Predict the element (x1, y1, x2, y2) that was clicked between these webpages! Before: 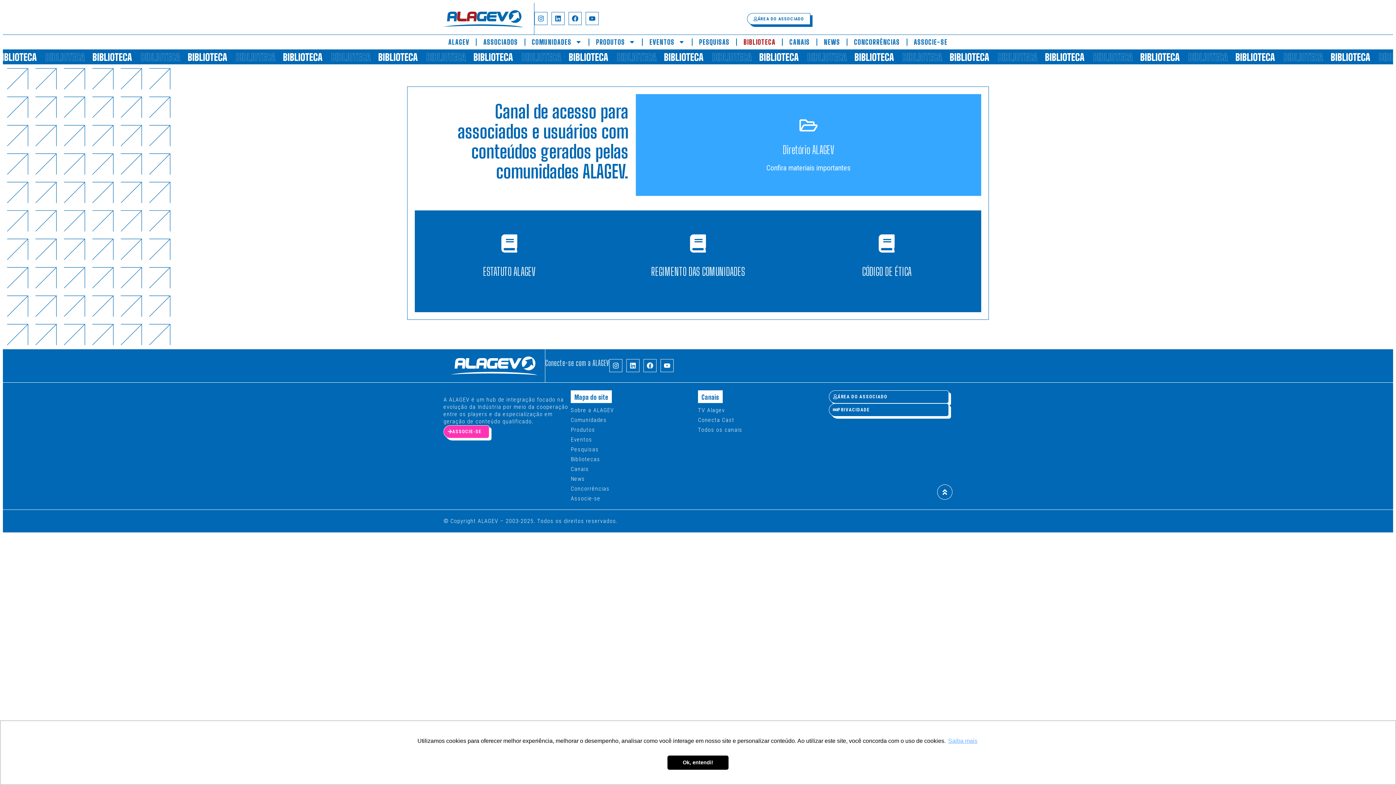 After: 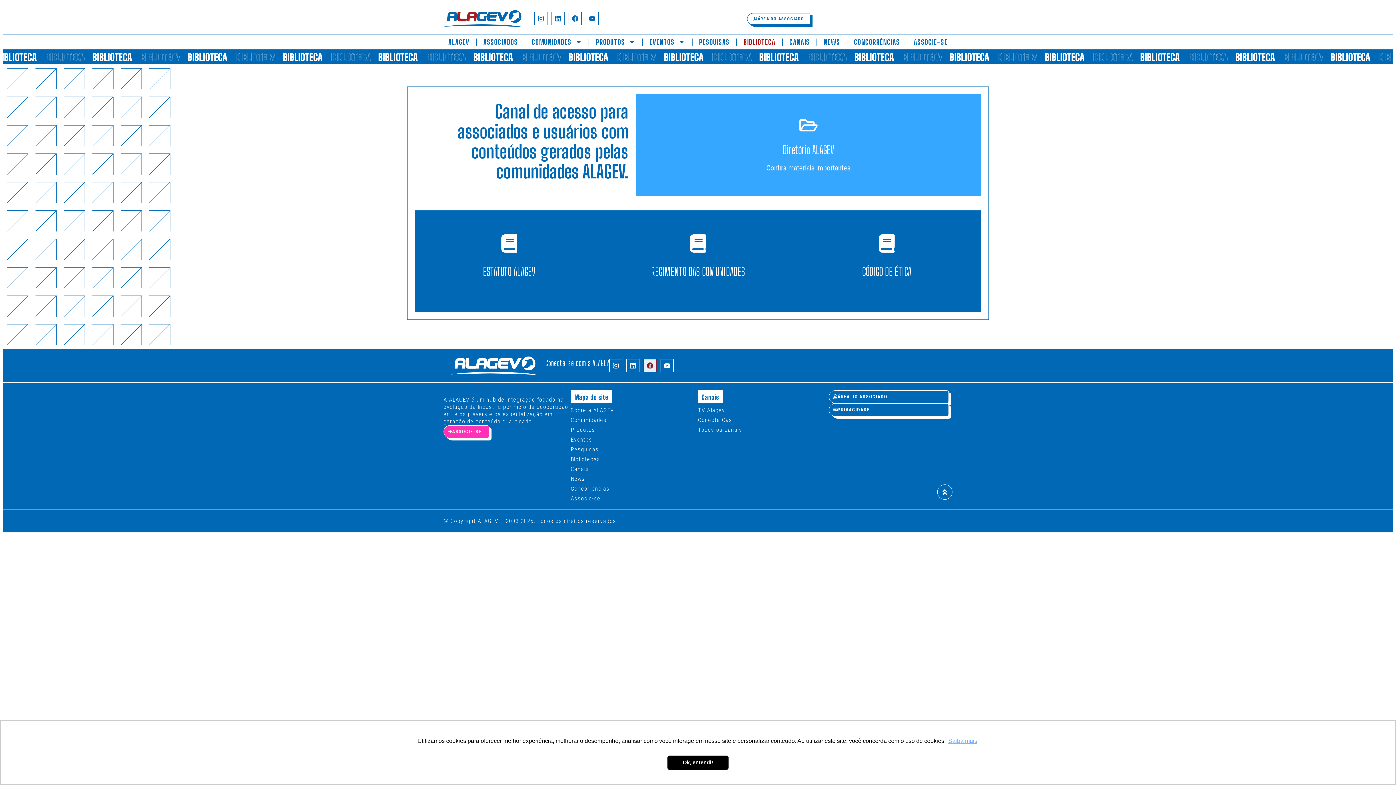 Action: bbox: (643, 359, 656, 372) label: Facebook